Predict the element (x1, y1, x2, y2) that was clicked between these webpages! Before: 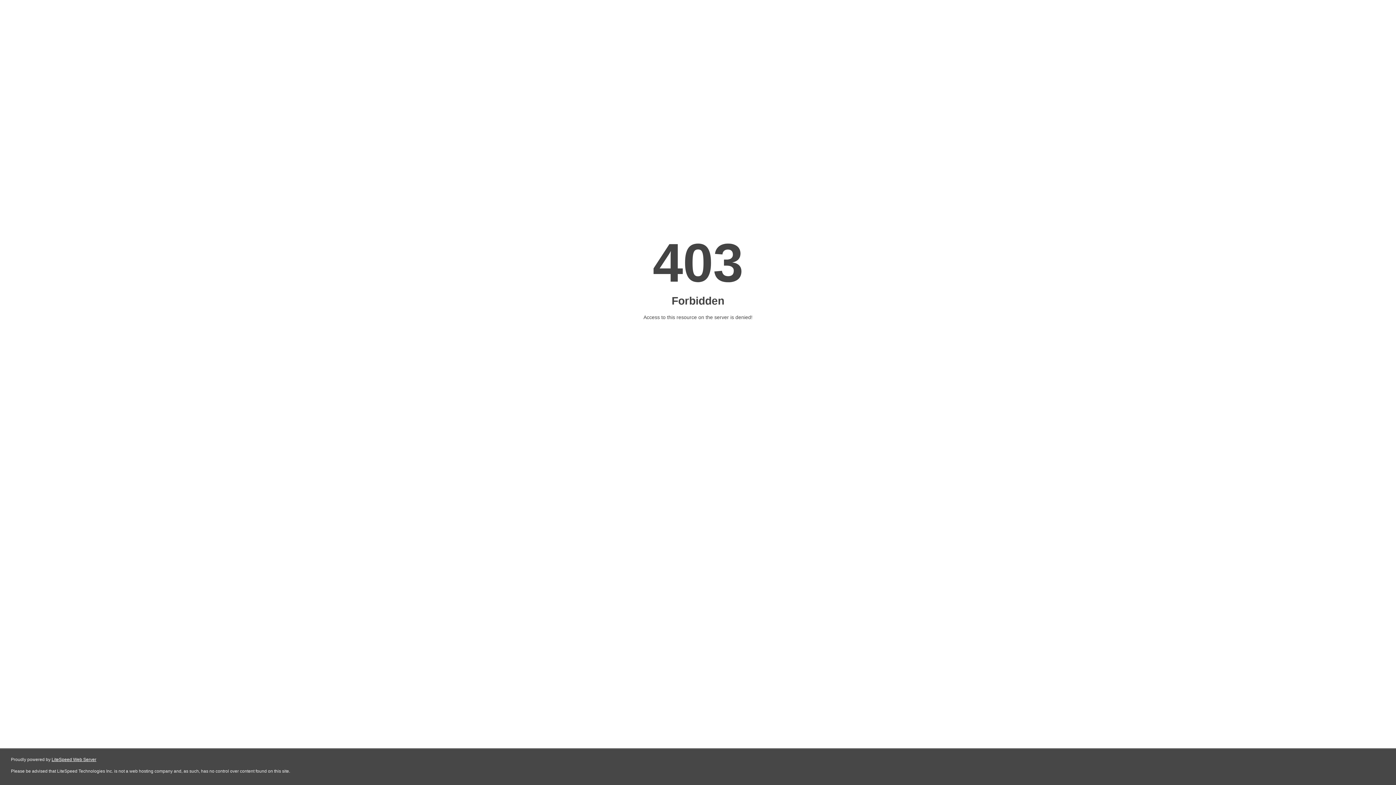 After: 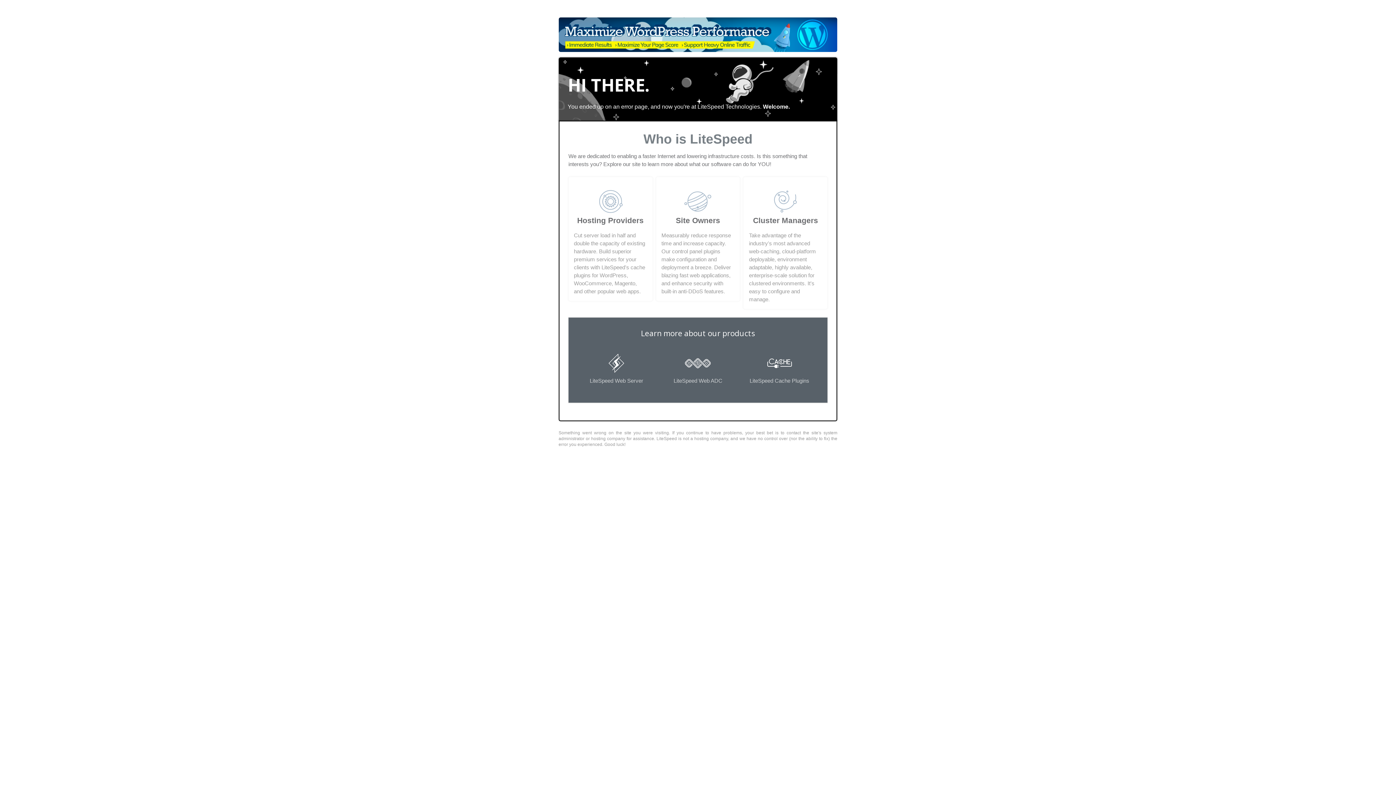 Action: label: LiteSpeed Web Server bbox: (51, 757, 96, 762)